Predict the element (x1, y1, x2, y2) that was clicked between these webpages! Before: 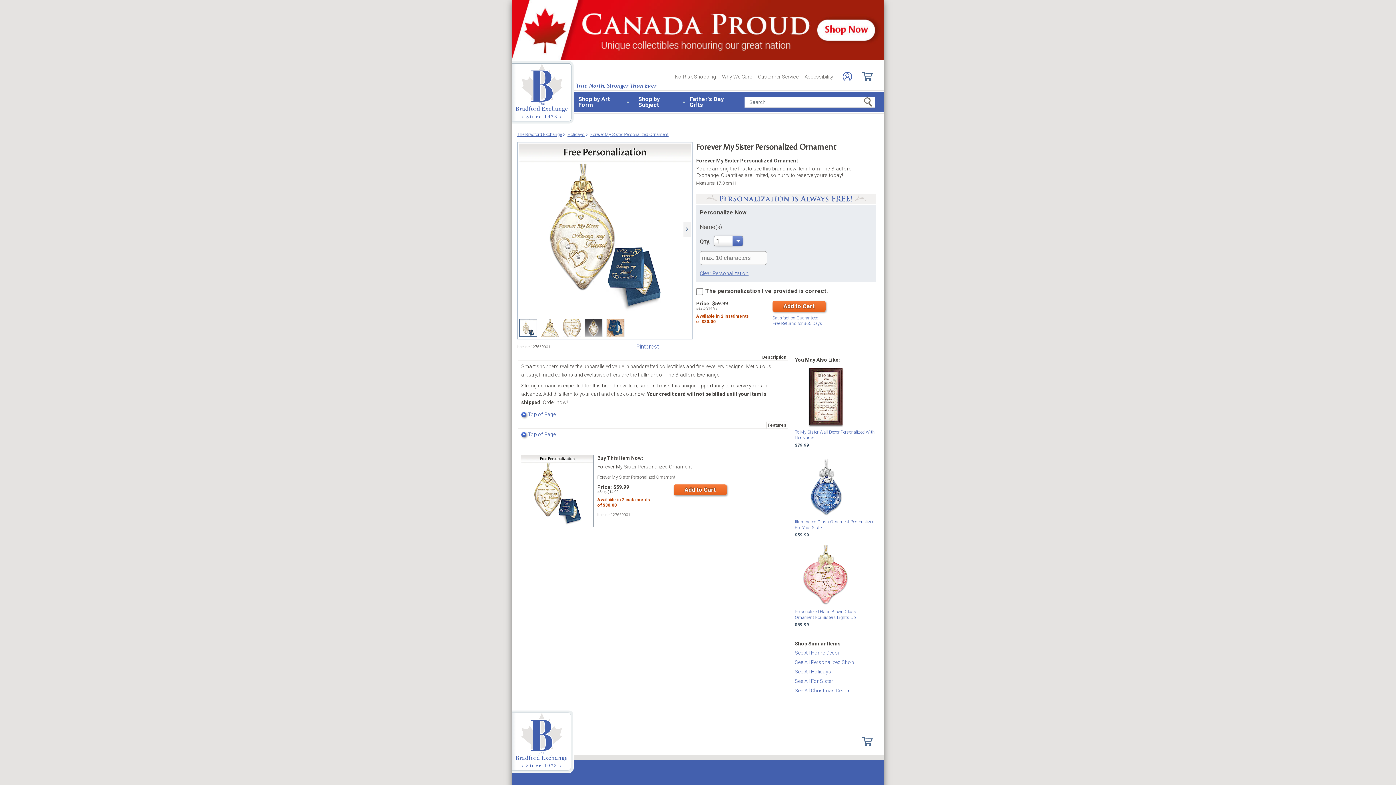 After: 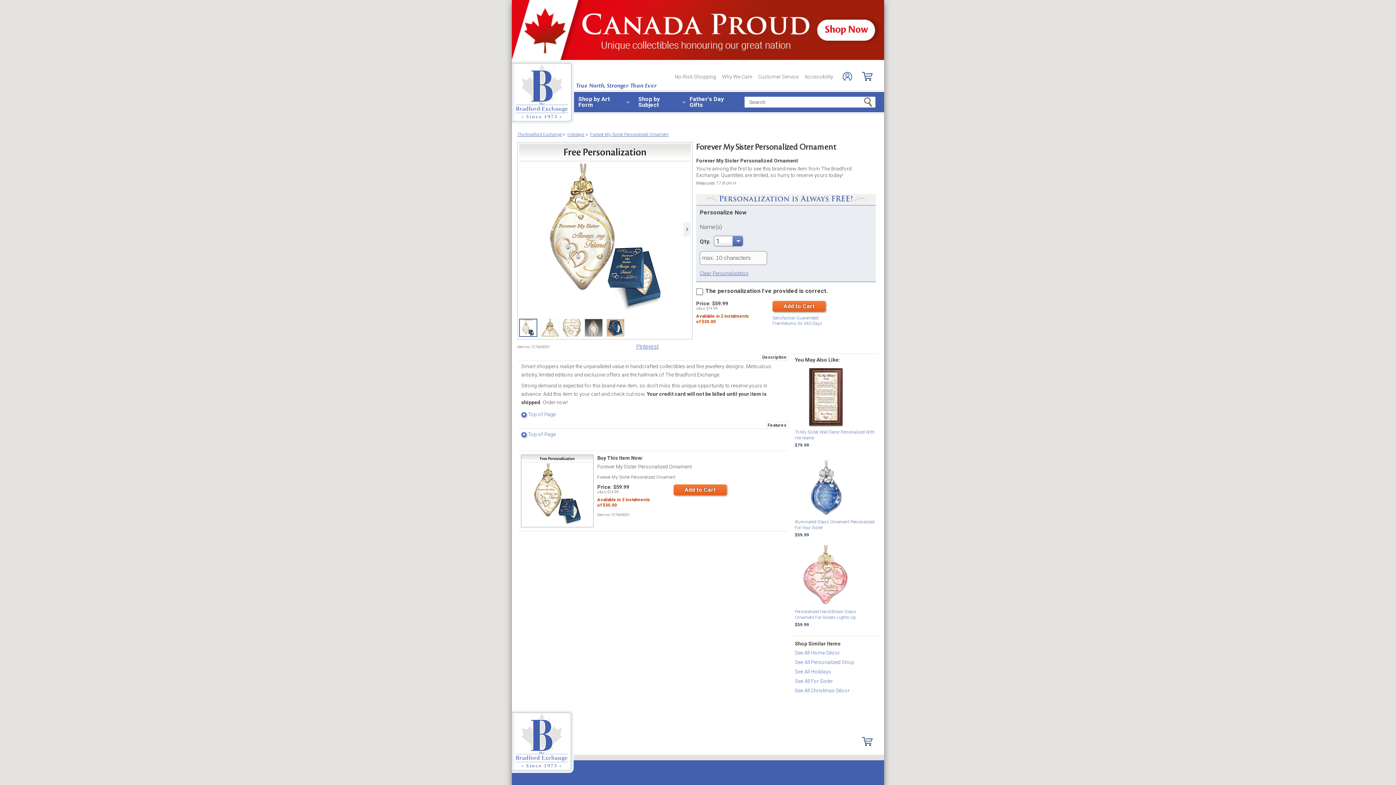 Action: bbox: (636, 343, 658, 350) label: Pinterest